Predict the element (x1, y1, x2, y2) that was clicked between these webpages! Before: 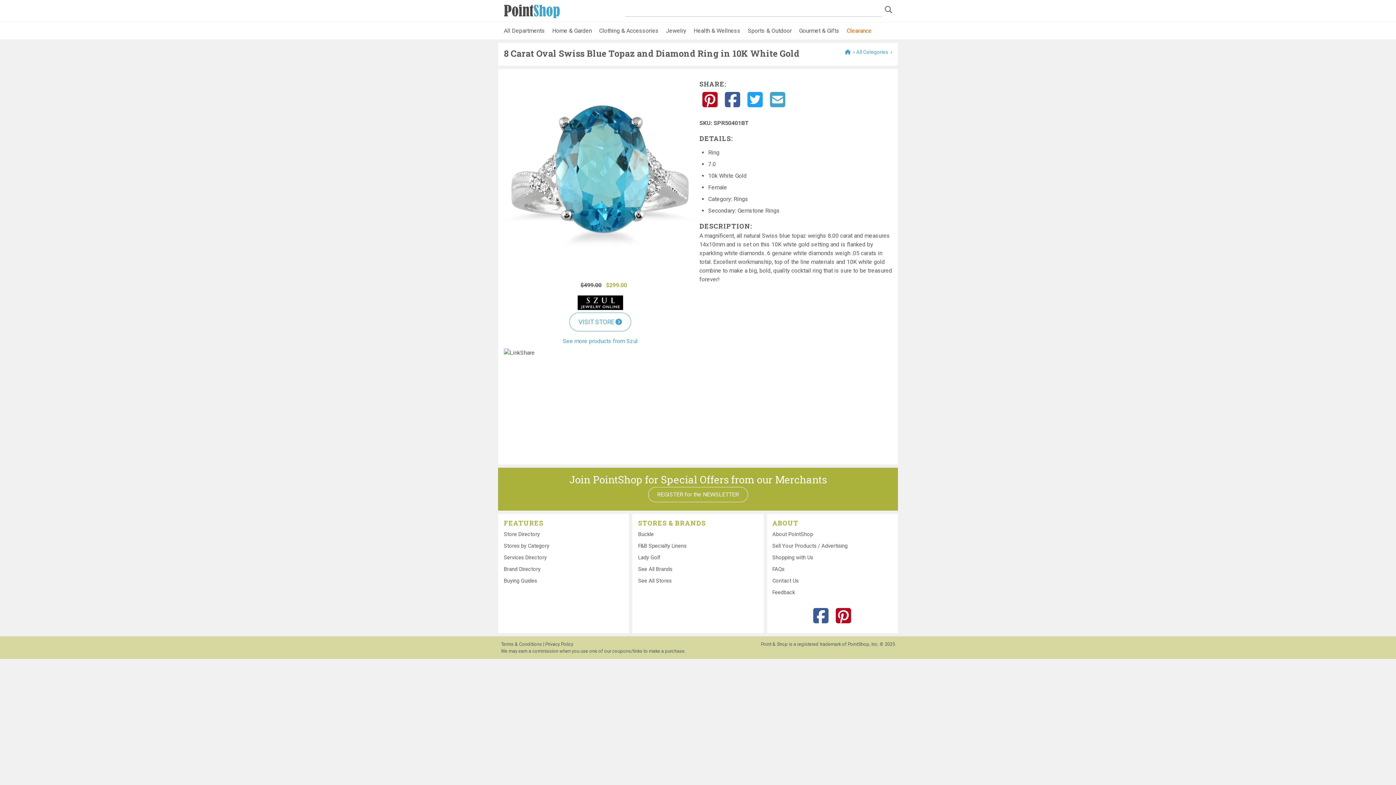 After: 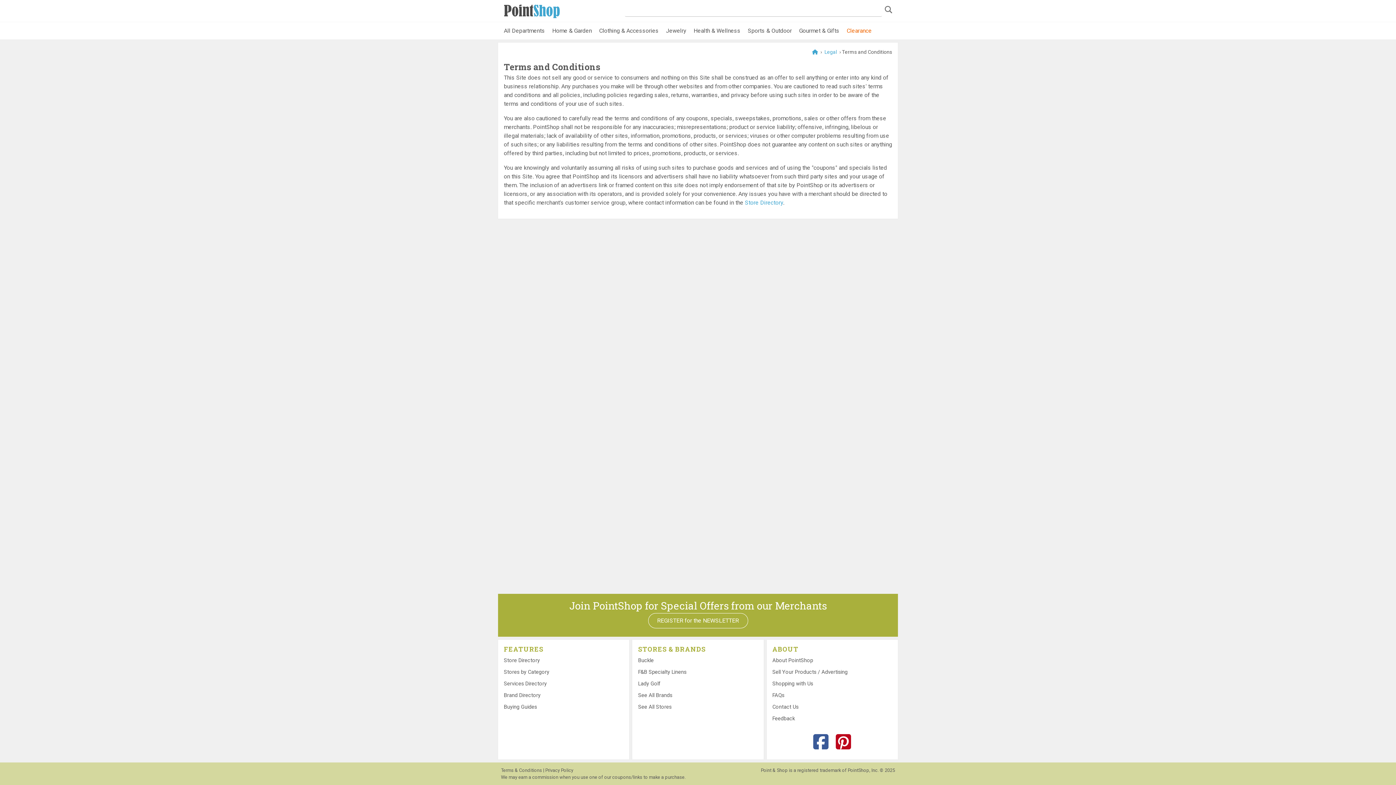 Action: bbox: (501, 641, 542, 647) label: Terms & Conditions